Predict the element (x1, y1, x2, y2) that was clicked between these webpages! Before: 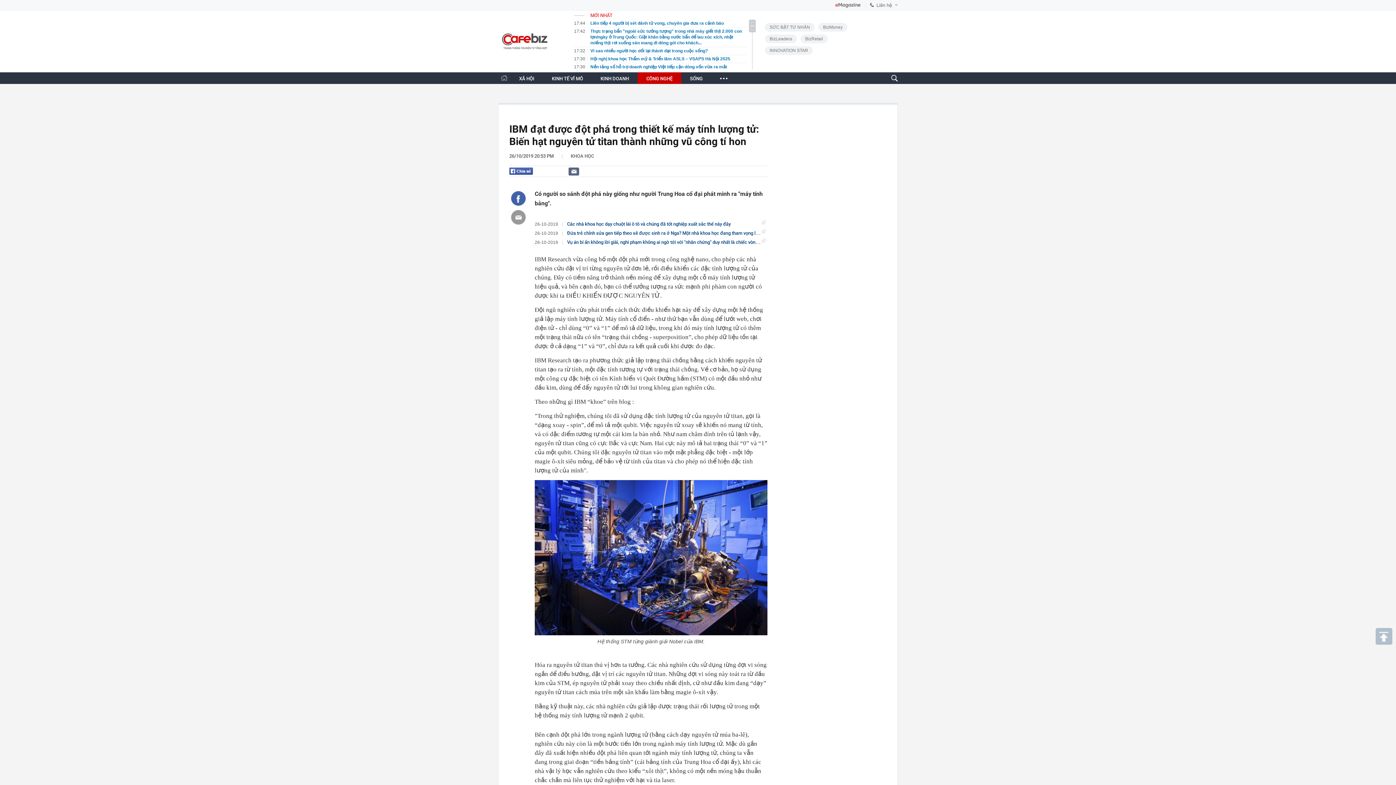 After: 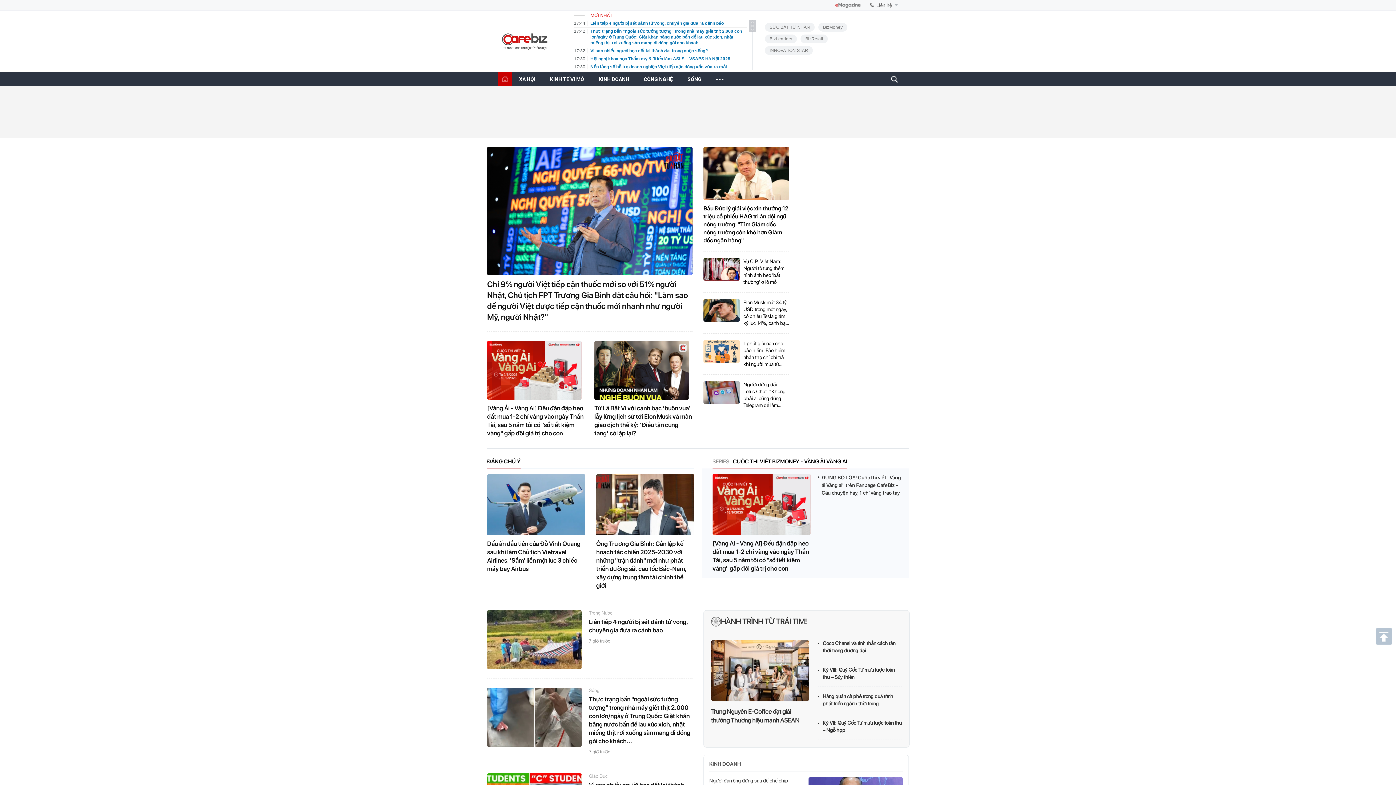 Action: bbox: (498, 31, 552, 51) label:  